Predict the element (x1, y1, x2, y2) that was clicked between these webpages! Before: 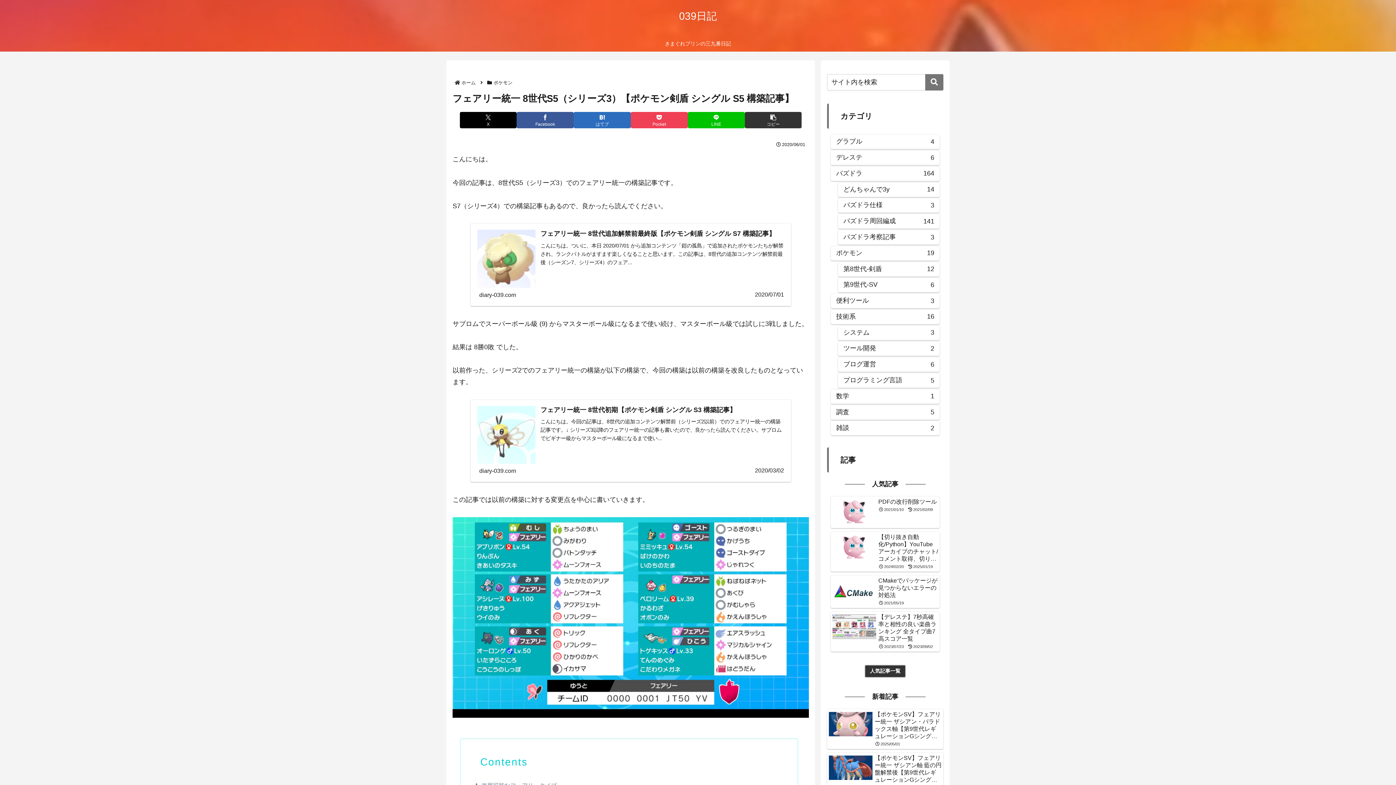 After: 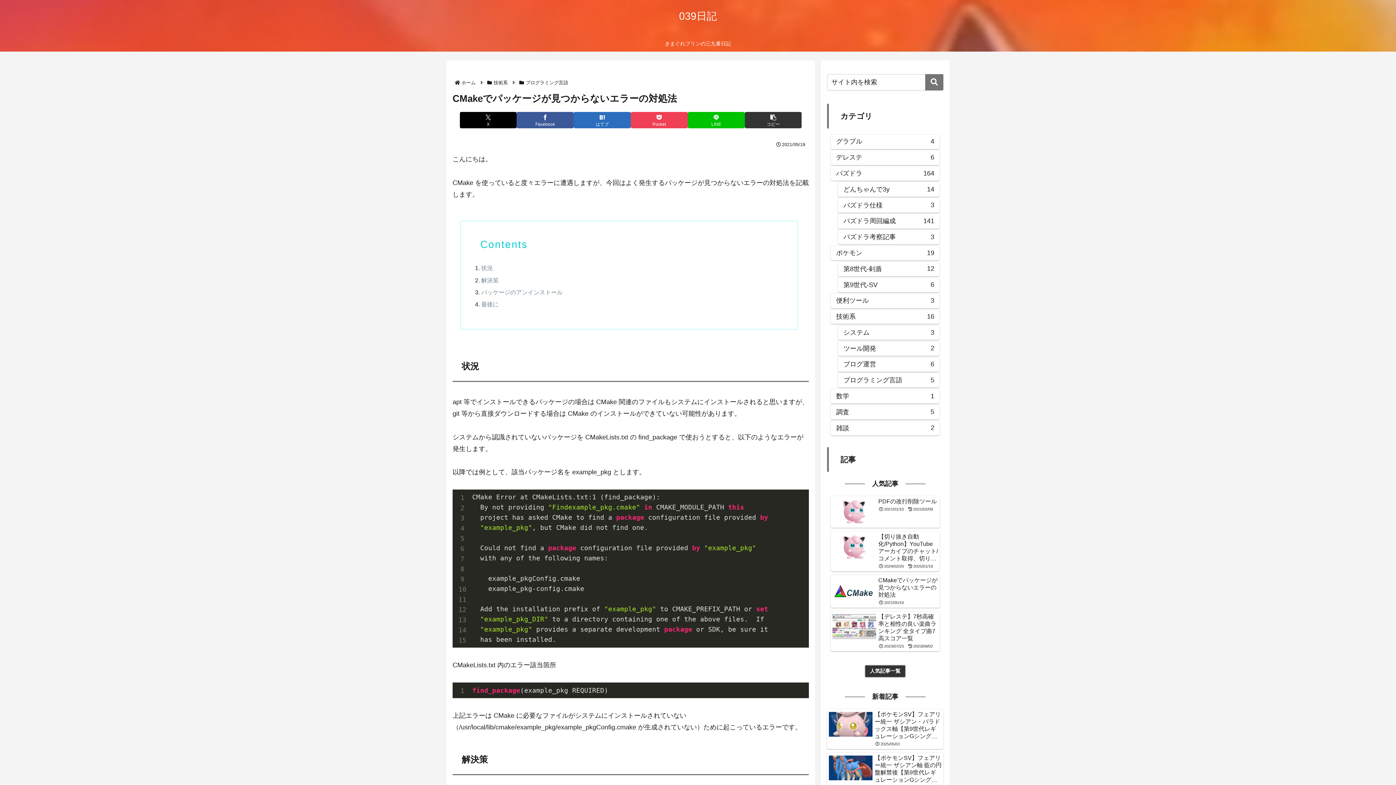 Action: label: CMakeでパッケージが見つからないエラーの対処法
2021/05/19 bbox: (830, 575, 940, 608)